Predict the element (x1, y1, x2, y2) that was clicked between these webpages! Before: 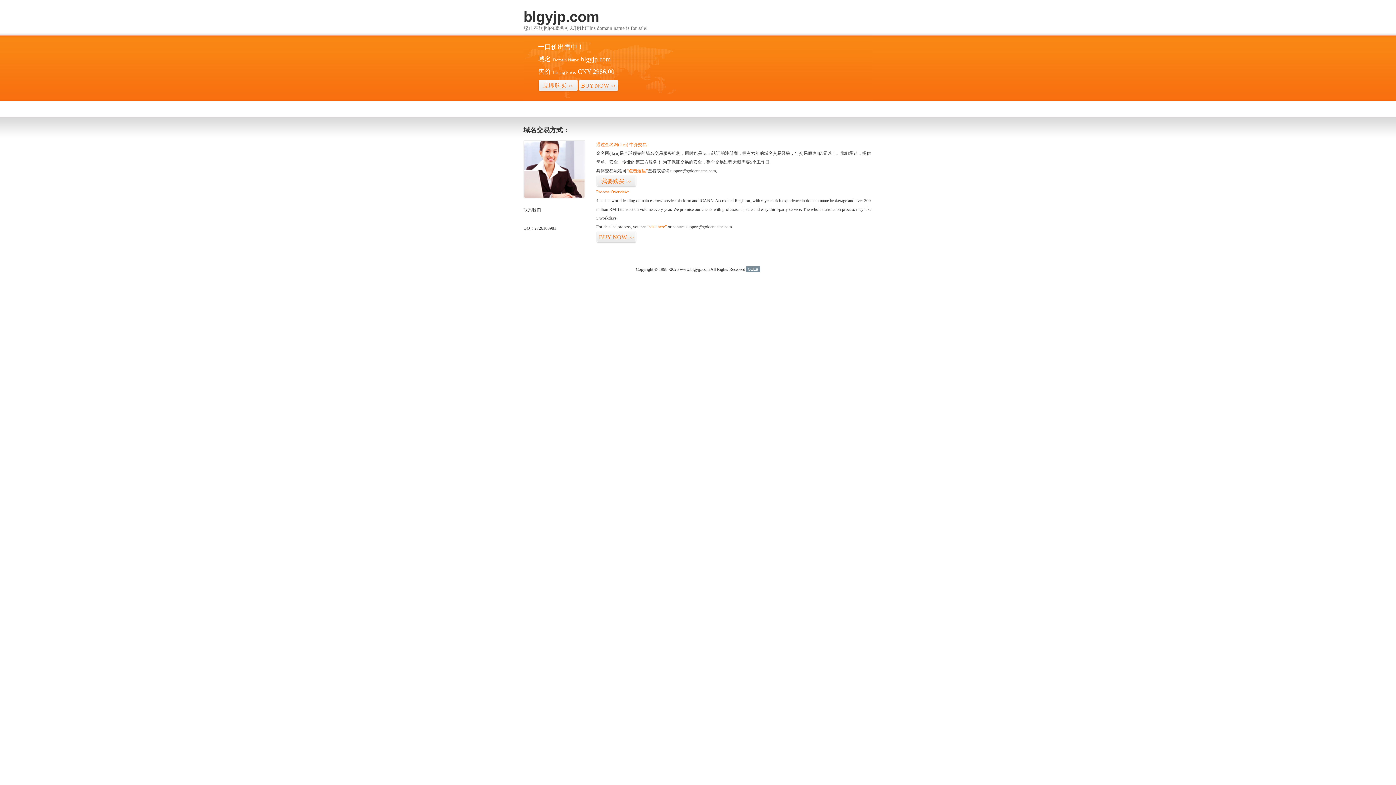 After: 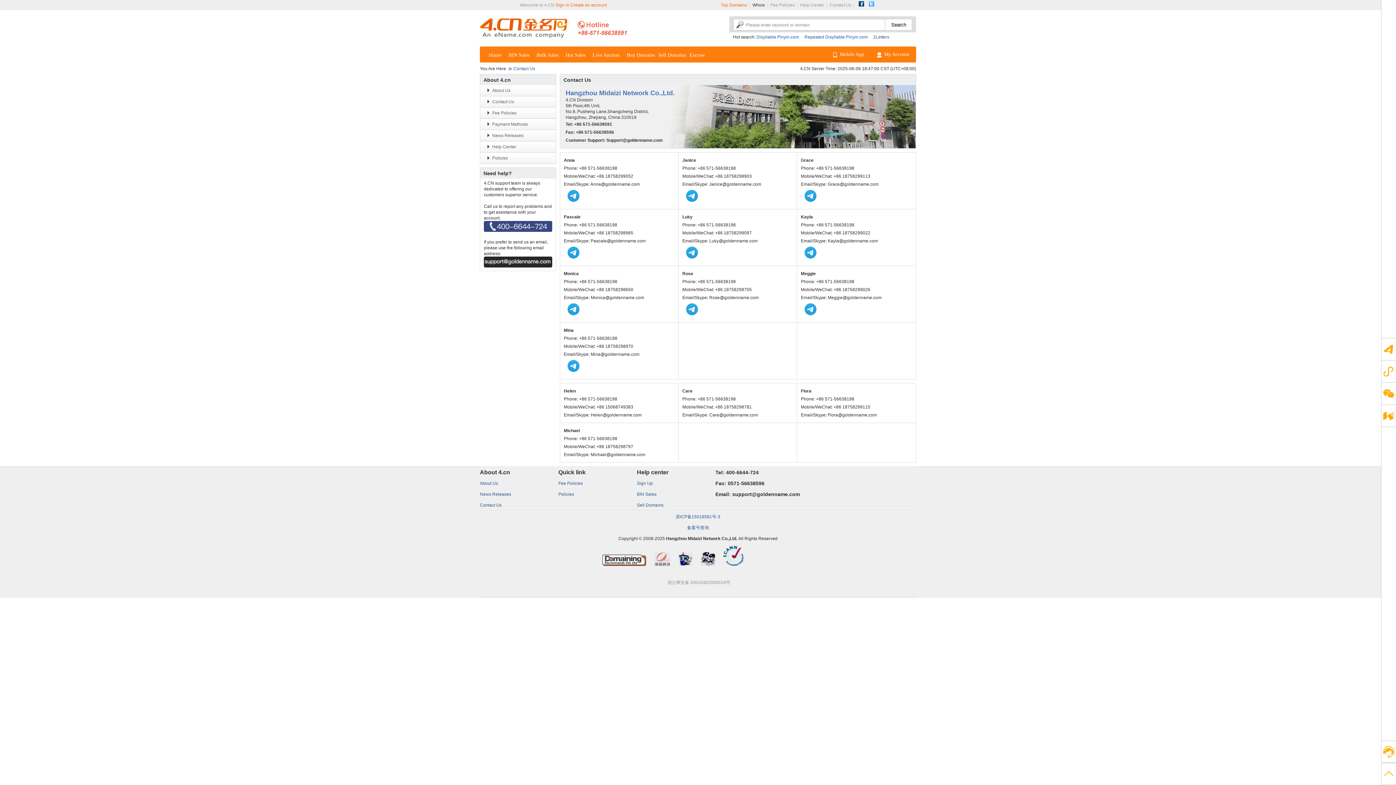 Action: bbox: (523, 194, 585, 199)